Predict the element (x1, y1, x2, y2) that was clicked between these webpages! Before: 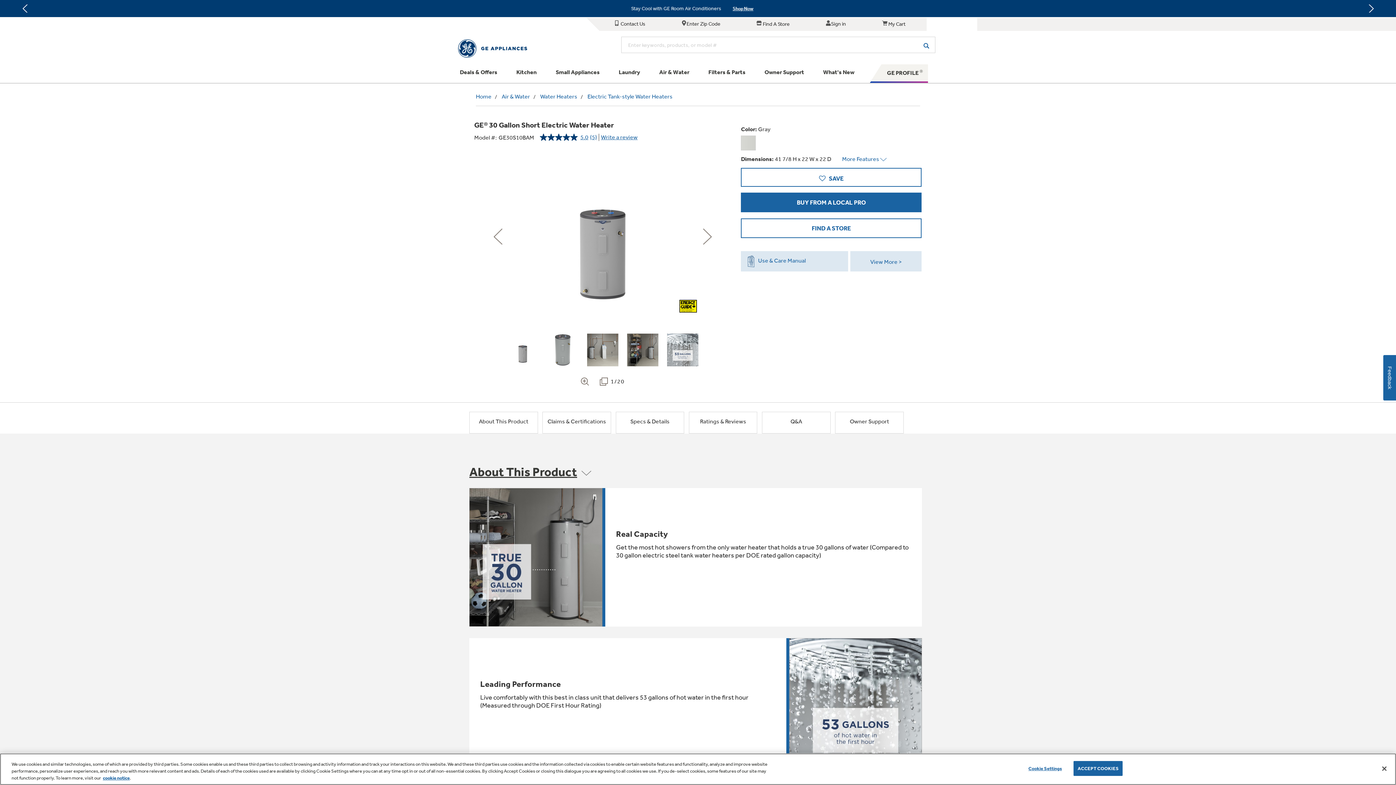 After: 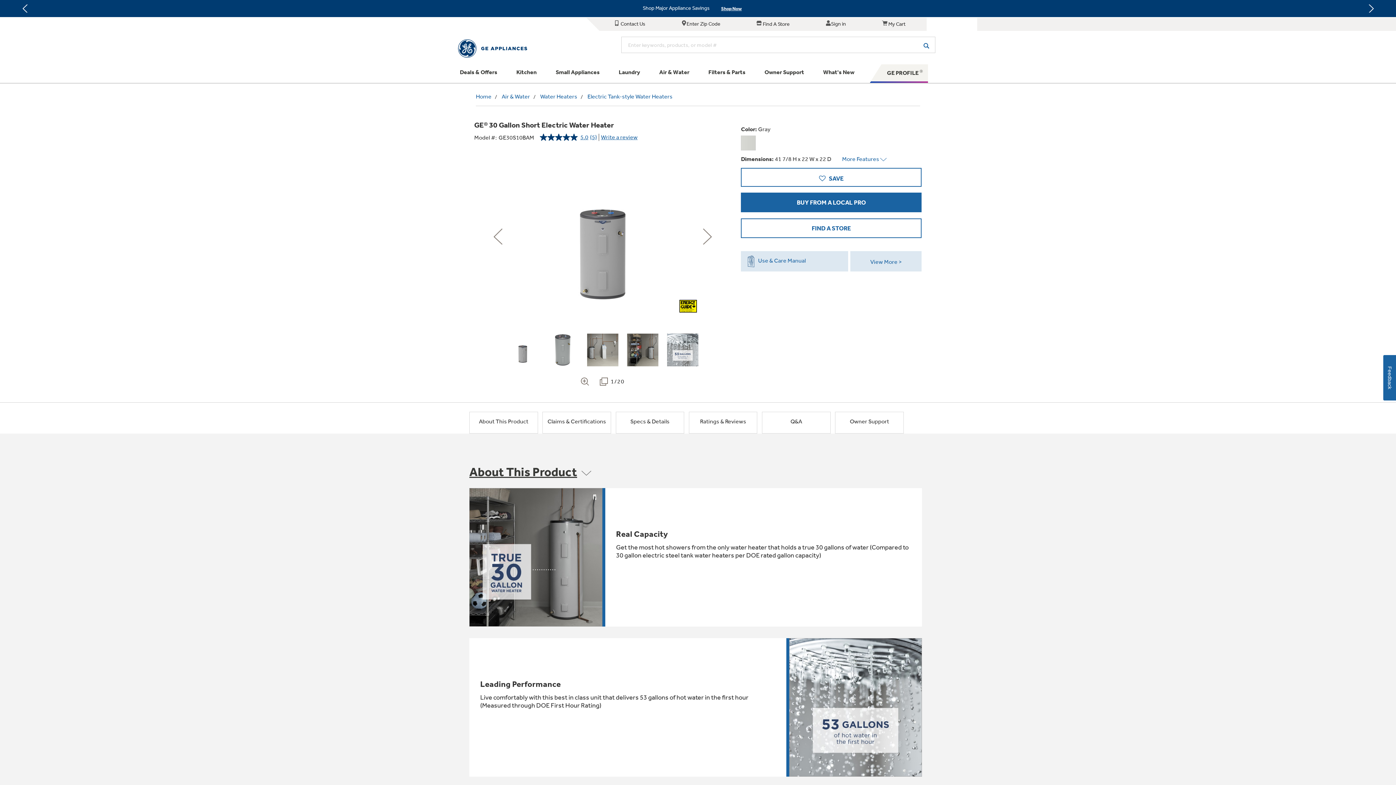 Action: bbox: (1376, 760, 1392, 776) label: Accept Cookies